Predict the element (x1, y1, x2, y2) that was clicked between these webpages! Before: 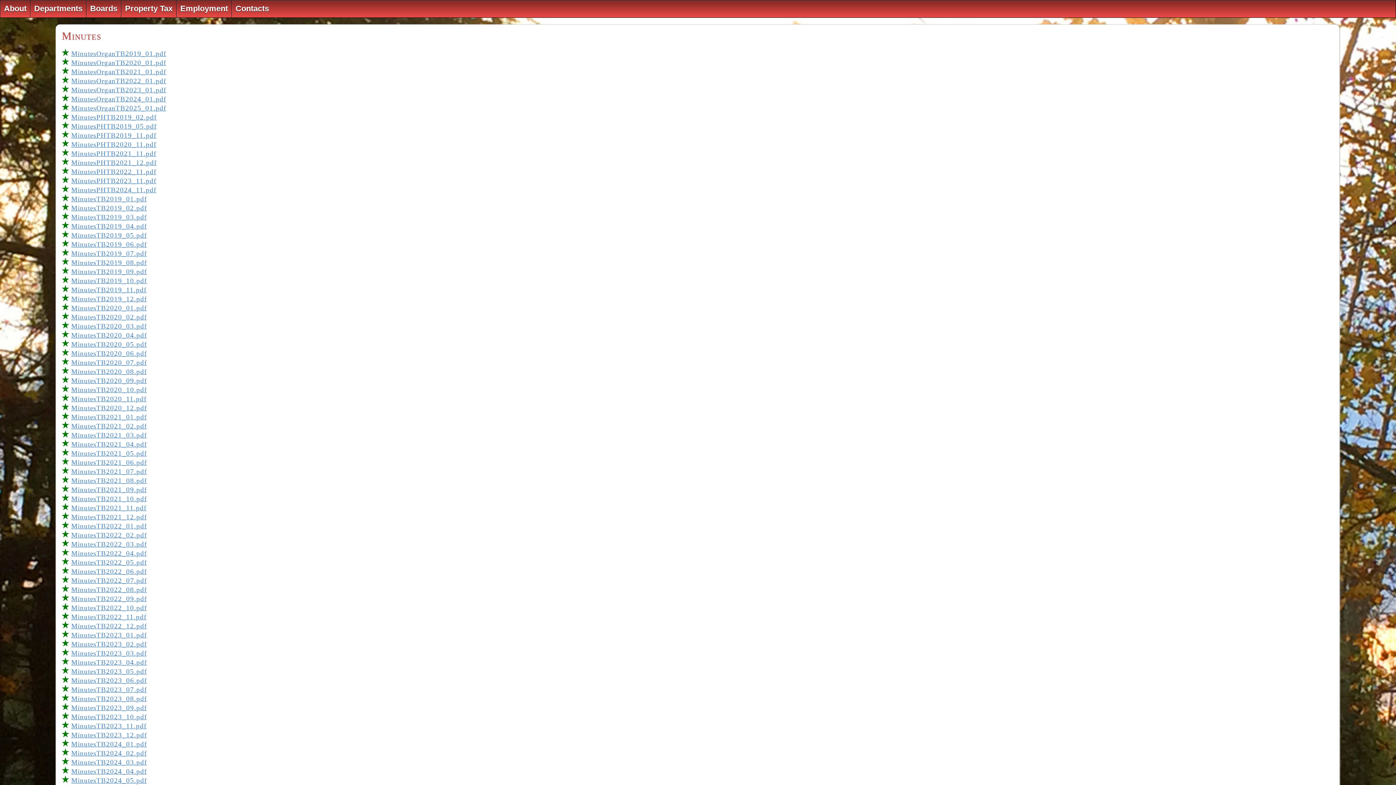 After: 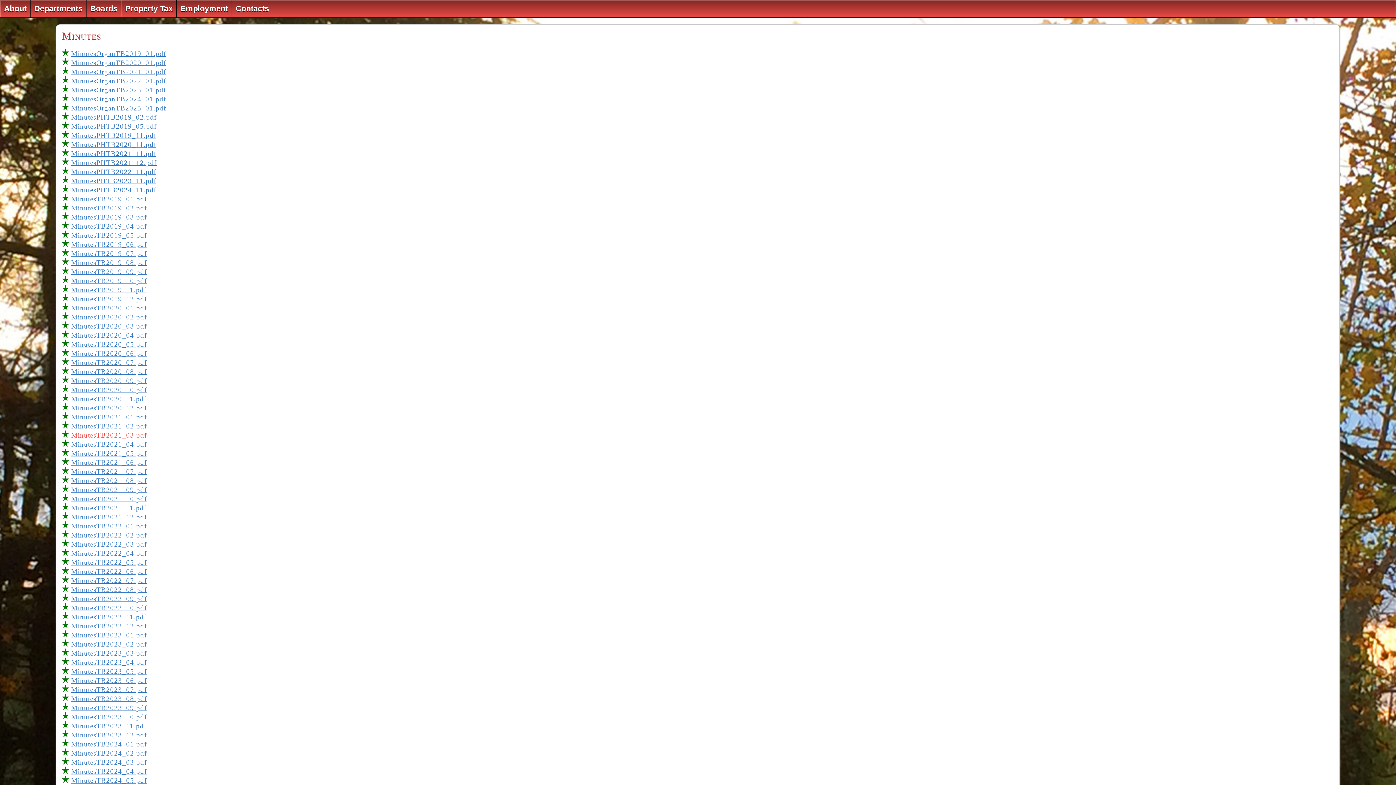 Action: bbox: (71, 431, 146, 439) label: MinutesTB2021_03.pdf